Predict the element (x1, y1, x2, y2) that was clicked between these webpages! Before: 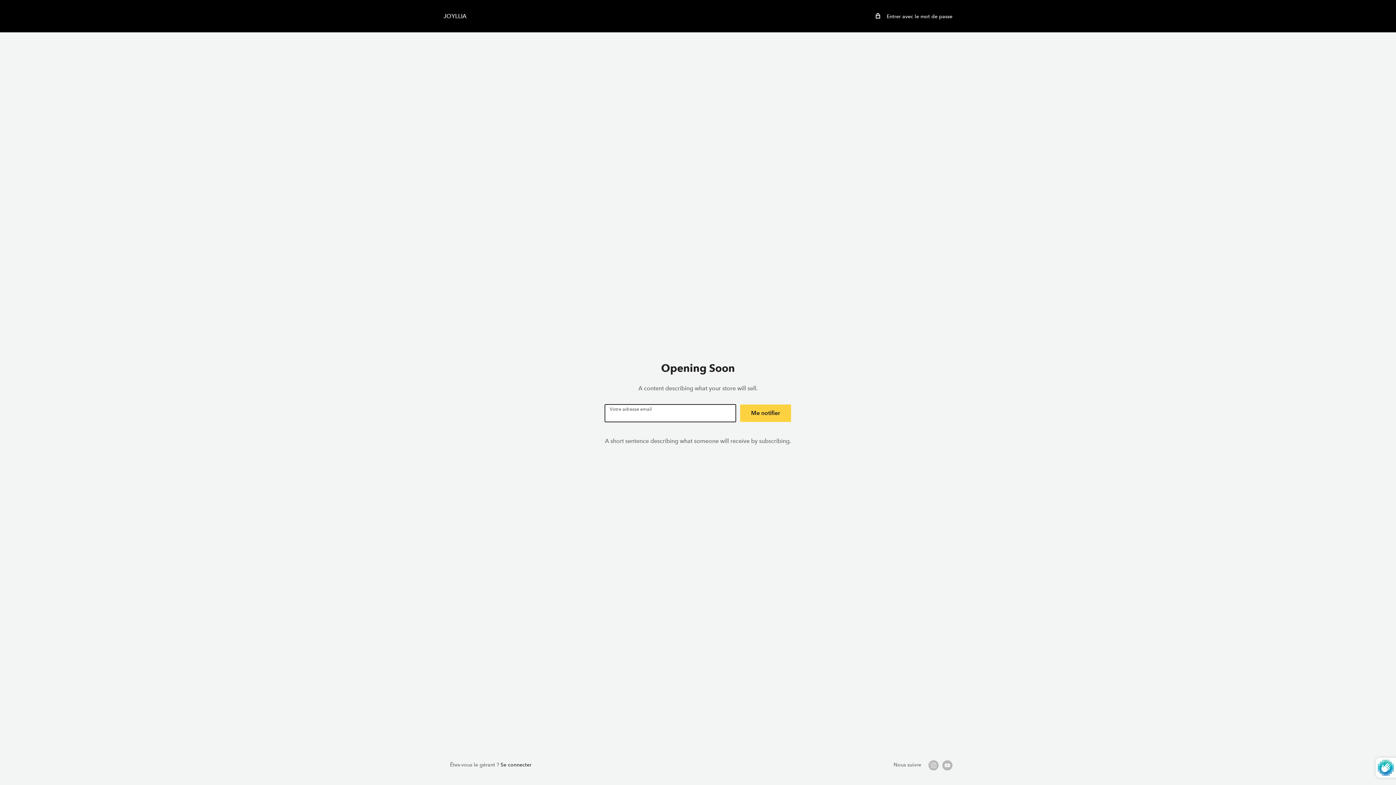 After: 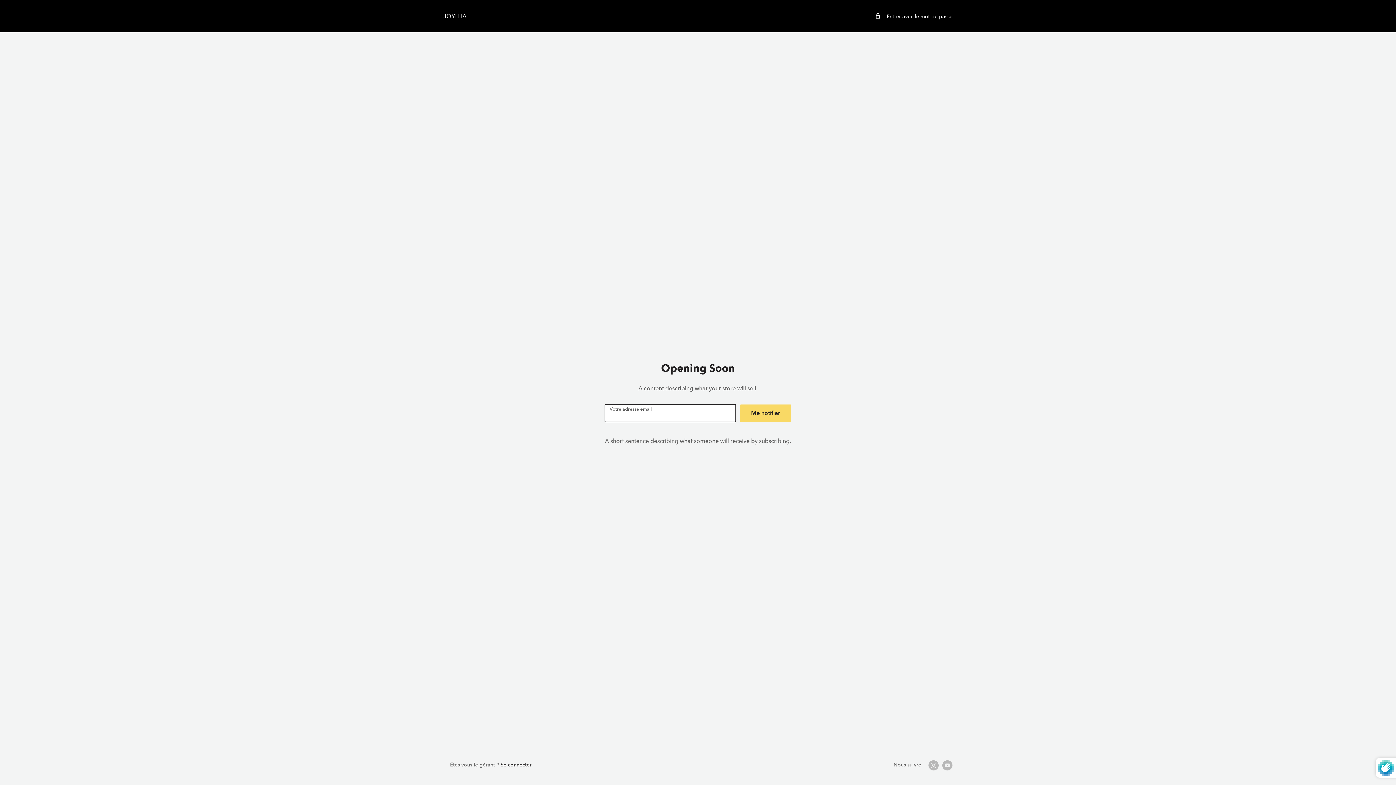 Action: label: Me notifier bbox: (740, 404, 791, 422)